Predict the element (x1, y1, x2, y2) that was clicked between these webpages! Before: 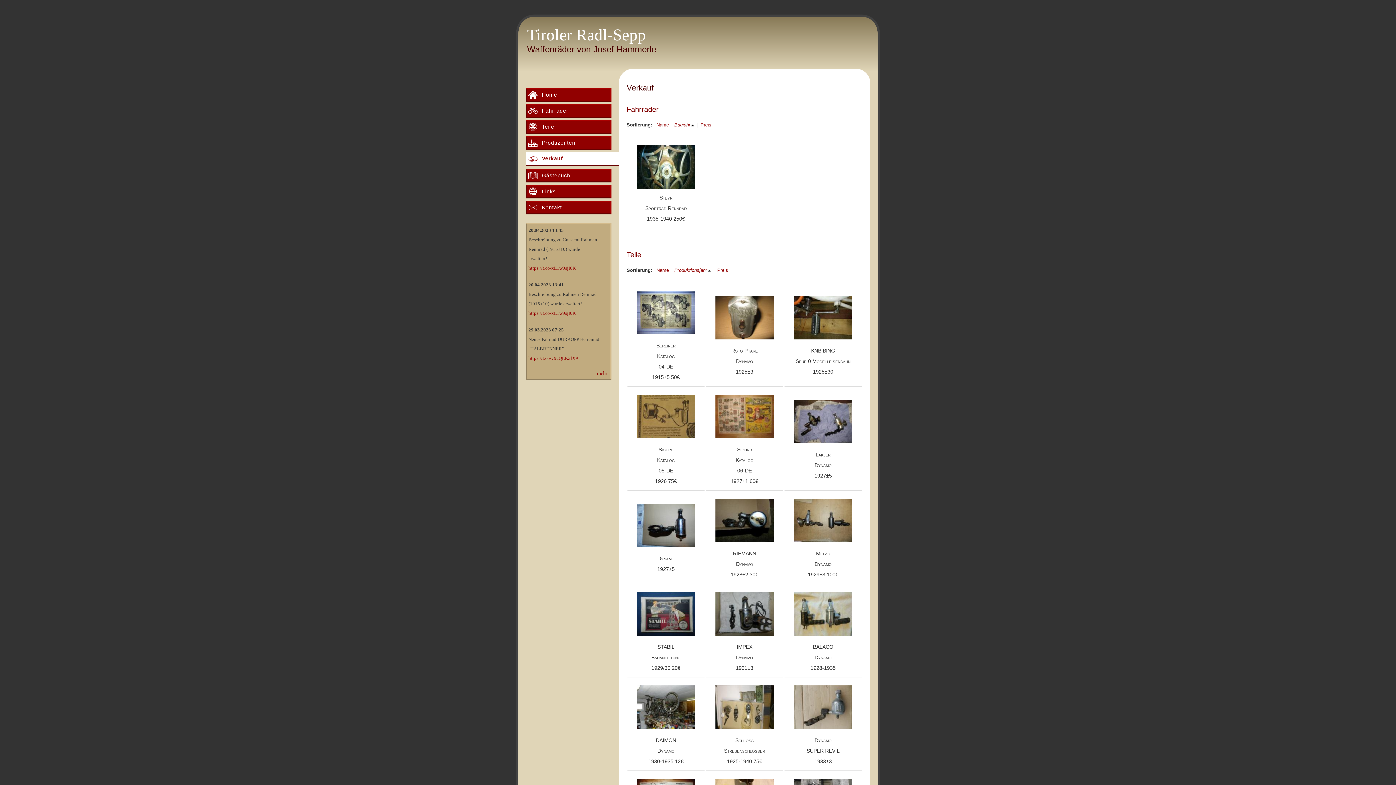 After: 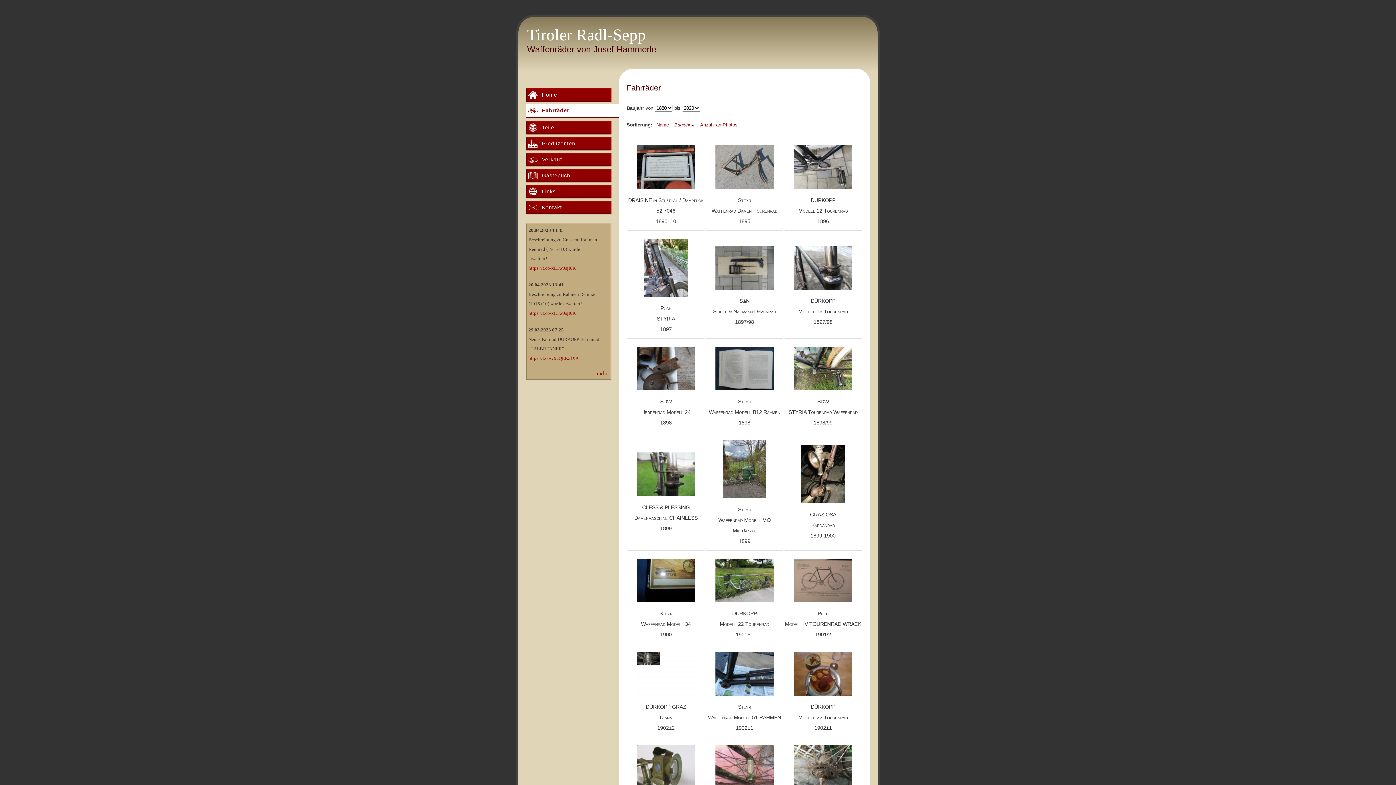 Action: bbox: (525, 104, 611, 117) label: Fahrräder